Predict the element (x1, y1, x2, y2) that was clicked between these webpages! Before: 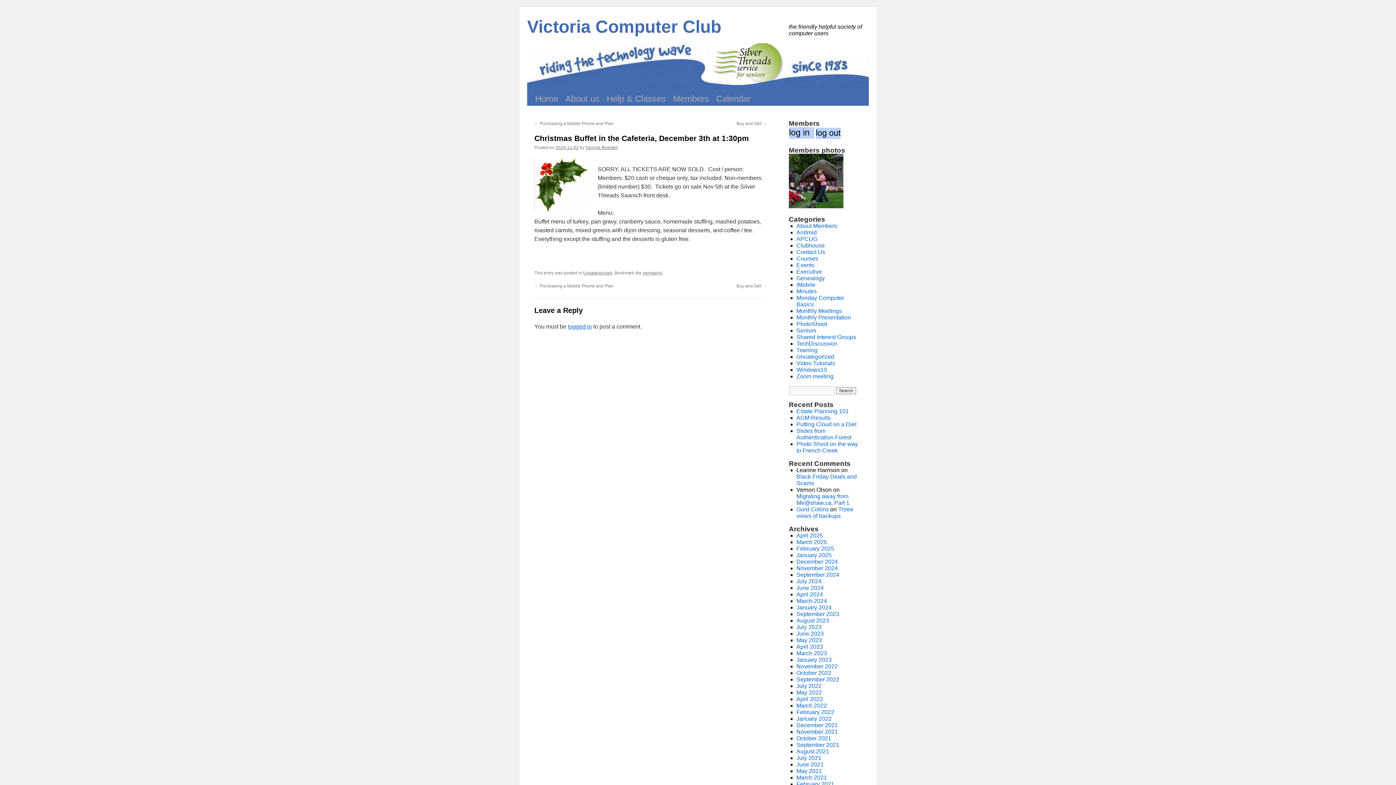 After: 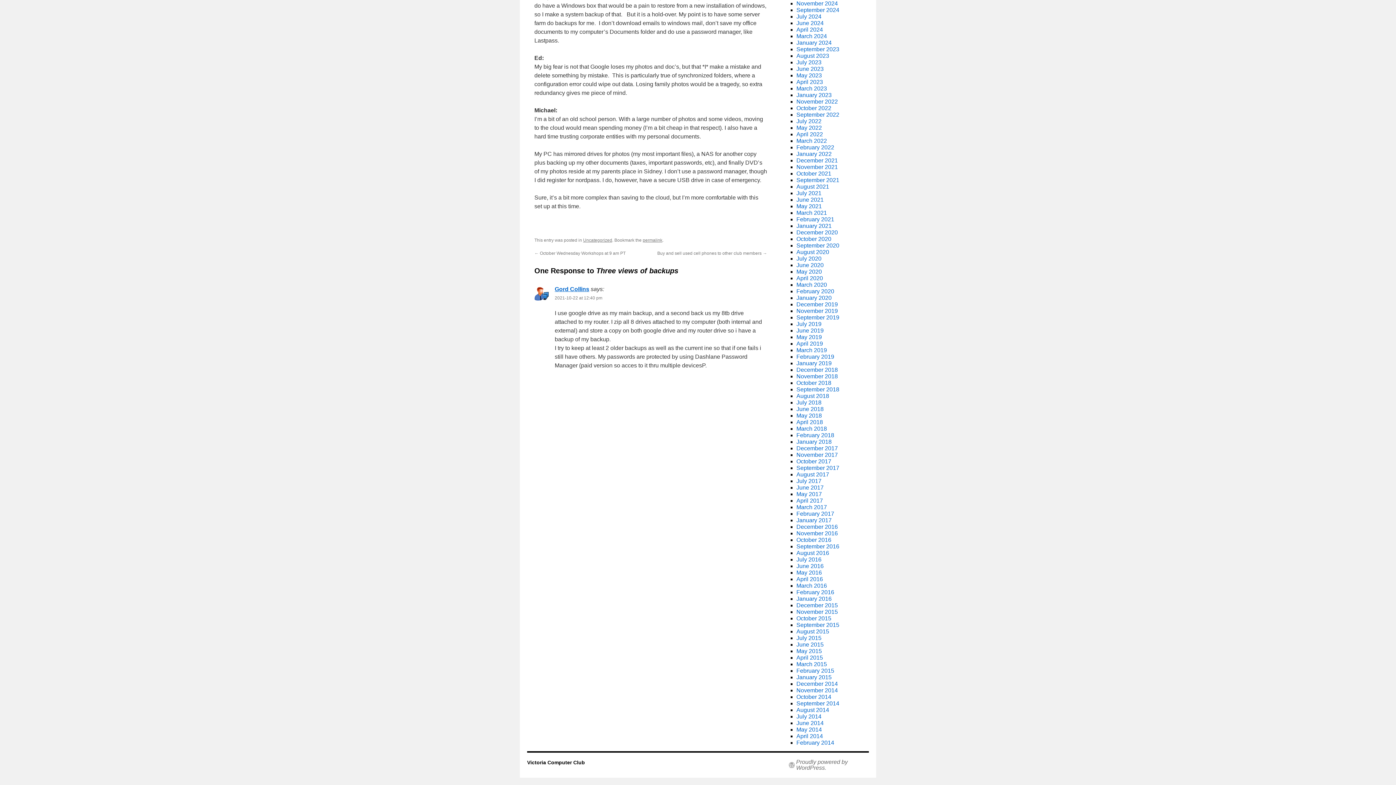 Action: bbox: (796, 506, 853, 519) label: Three views of backups